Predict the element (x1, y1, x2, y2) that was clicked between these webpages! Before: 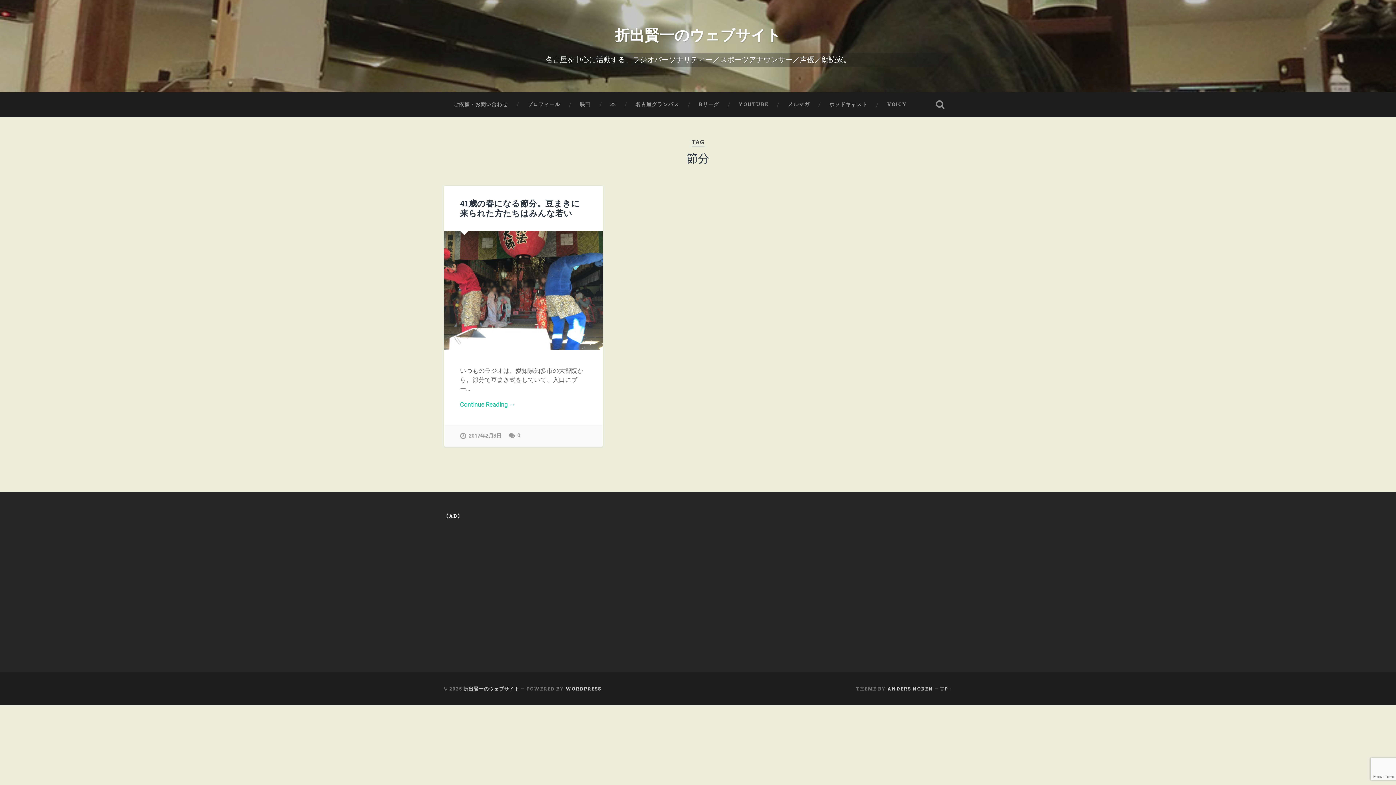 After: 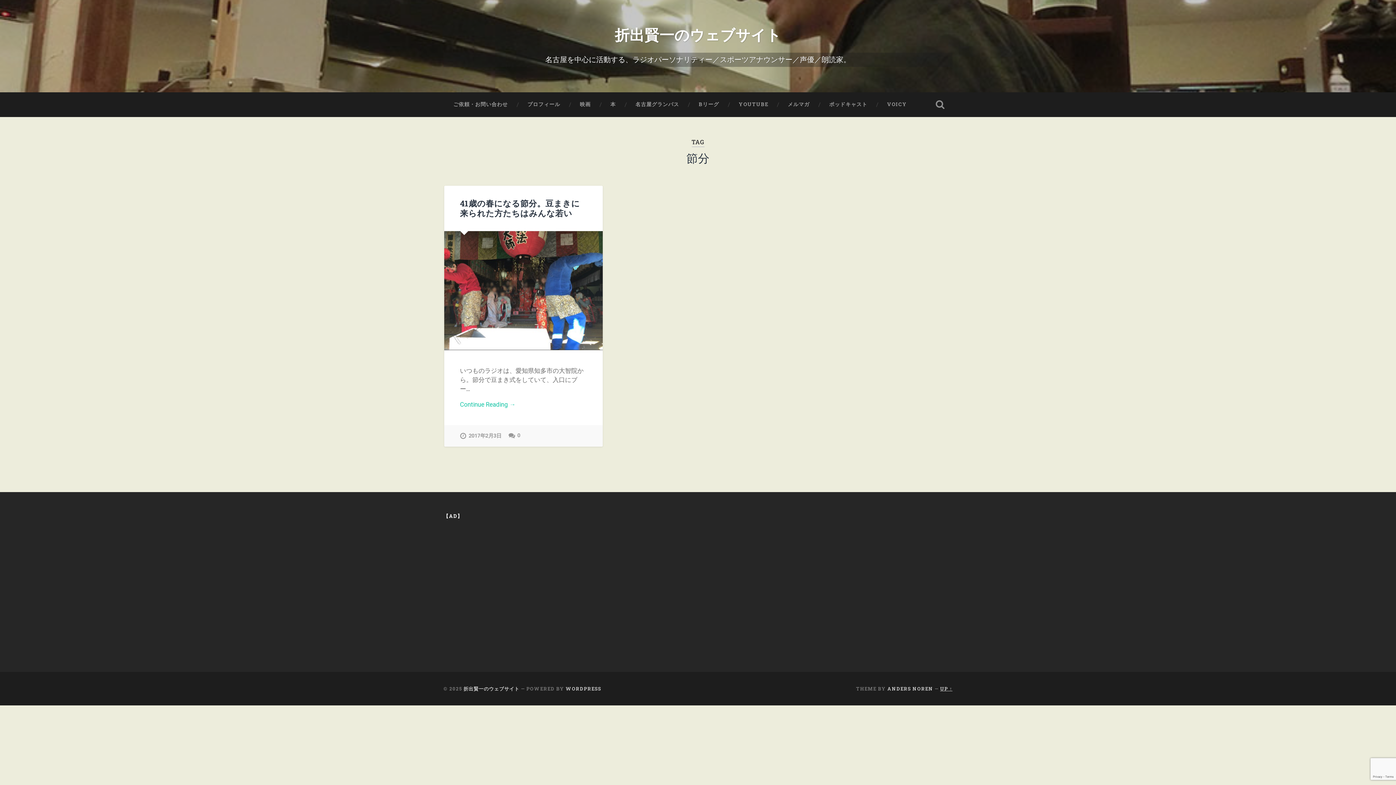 Action: bbox: (940, 686, 952, 691) label: UP ↑